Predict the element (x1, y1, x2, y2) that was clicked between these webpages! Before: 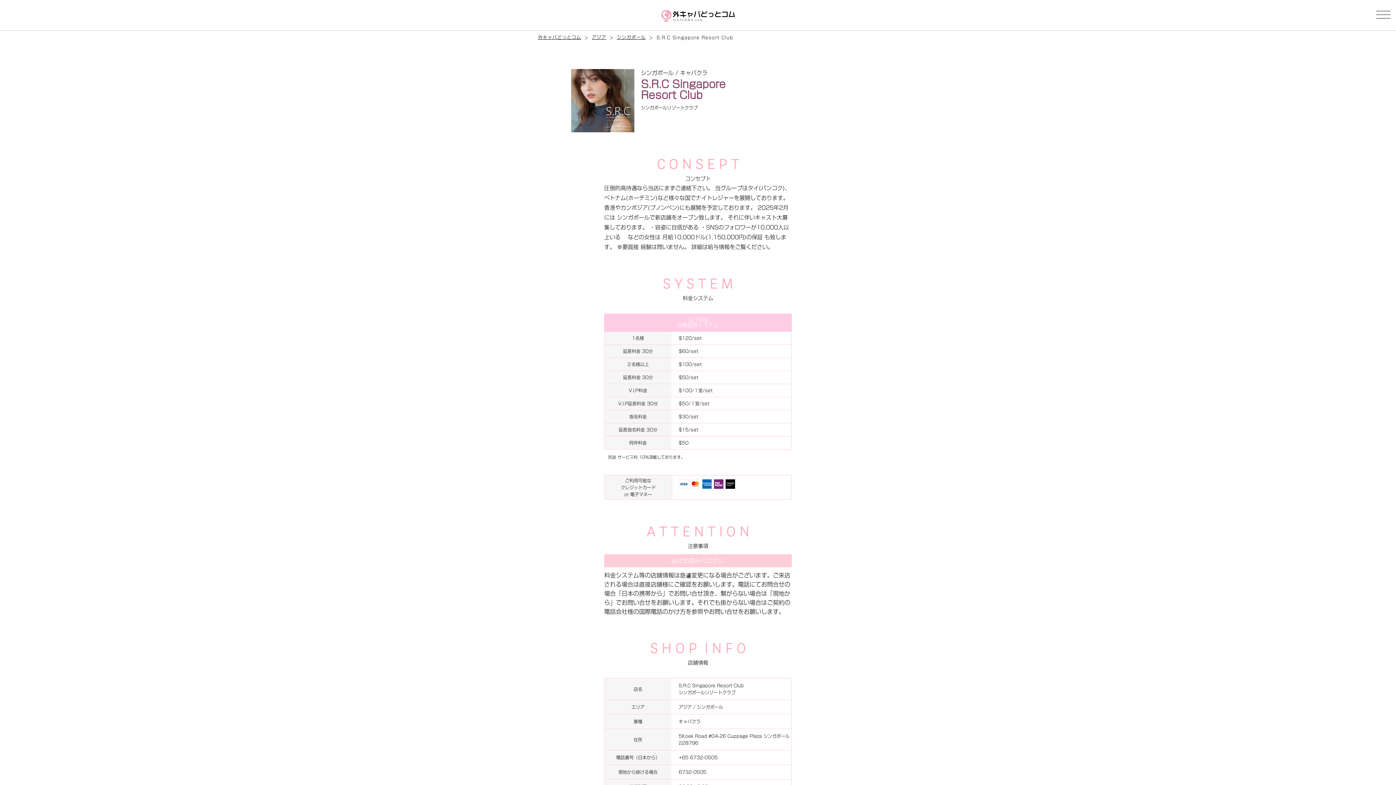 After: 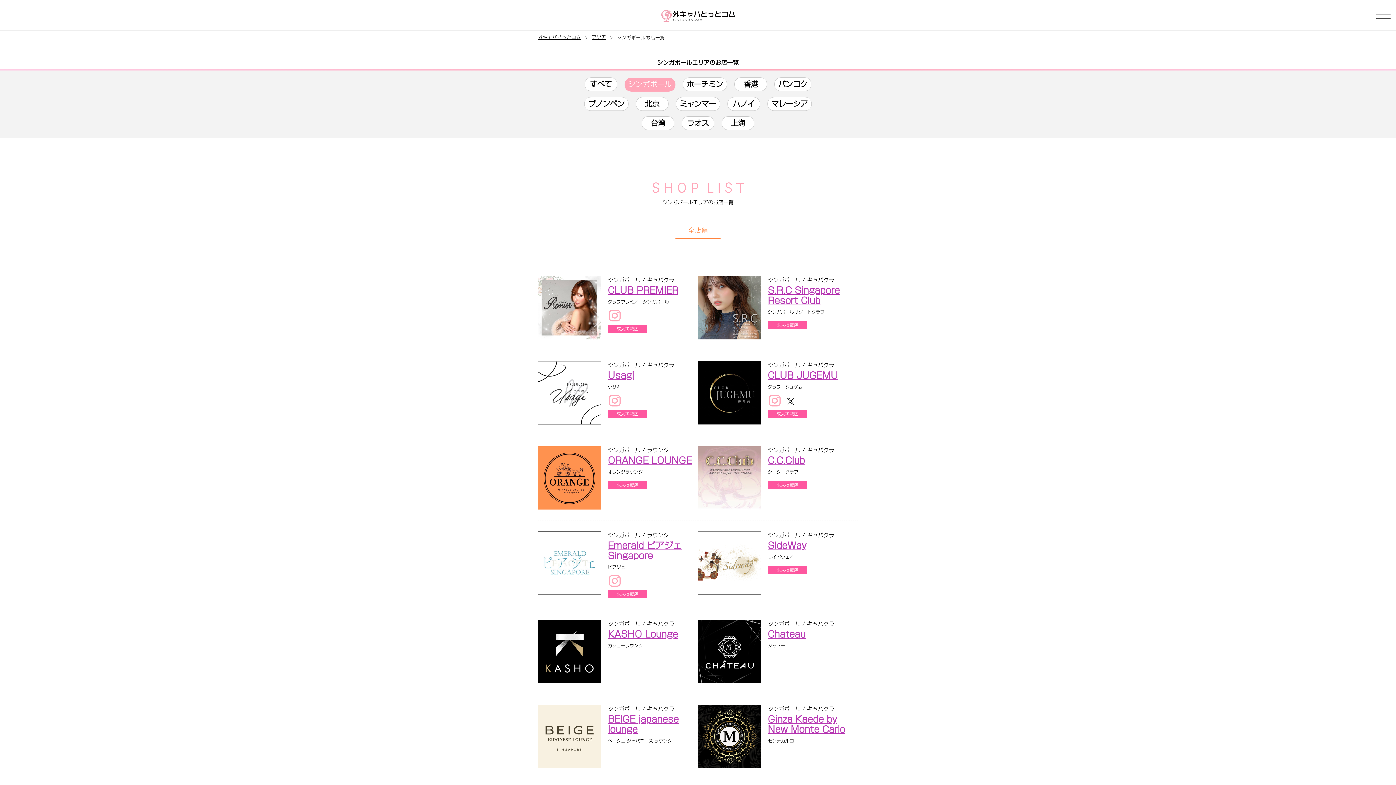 Action: bbox: (617, 34, 645, 38) label: シンガポール